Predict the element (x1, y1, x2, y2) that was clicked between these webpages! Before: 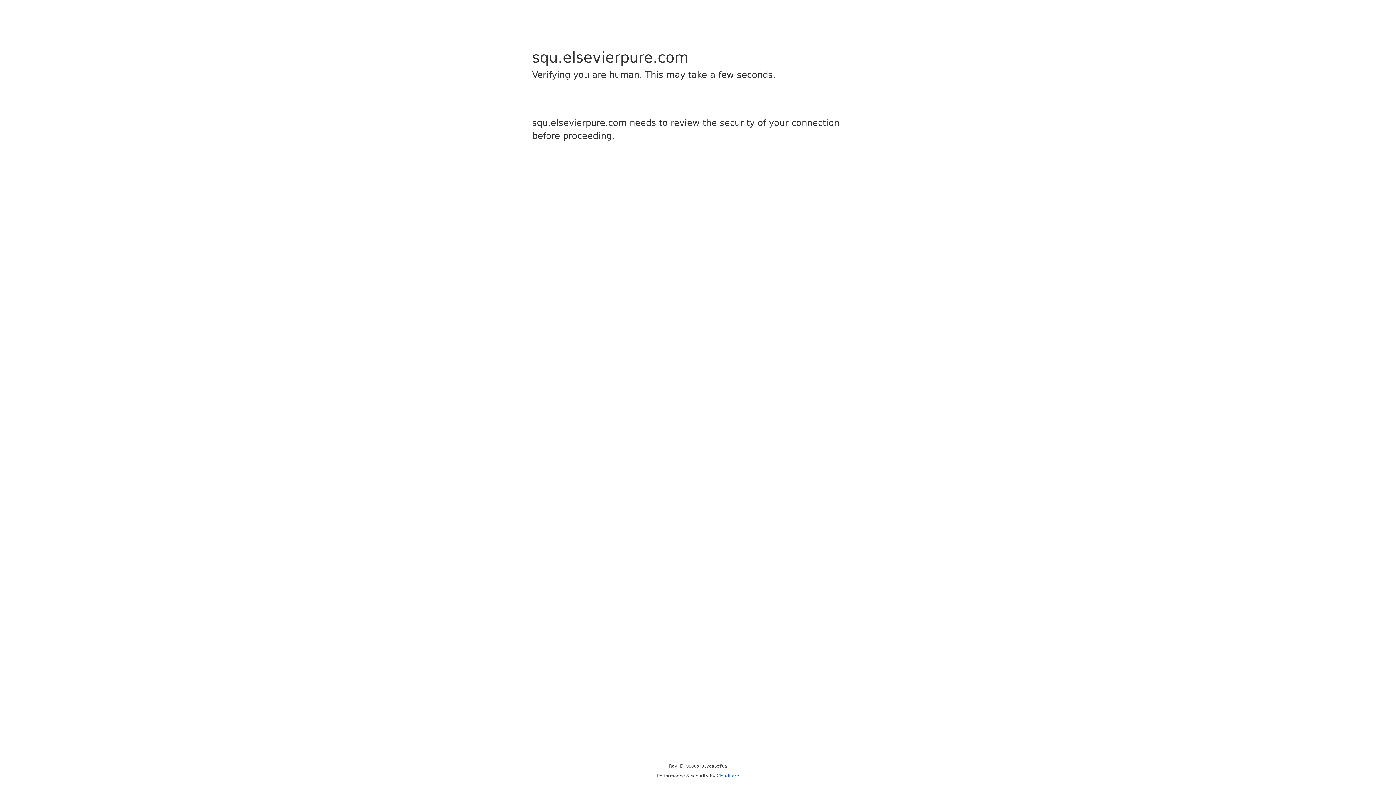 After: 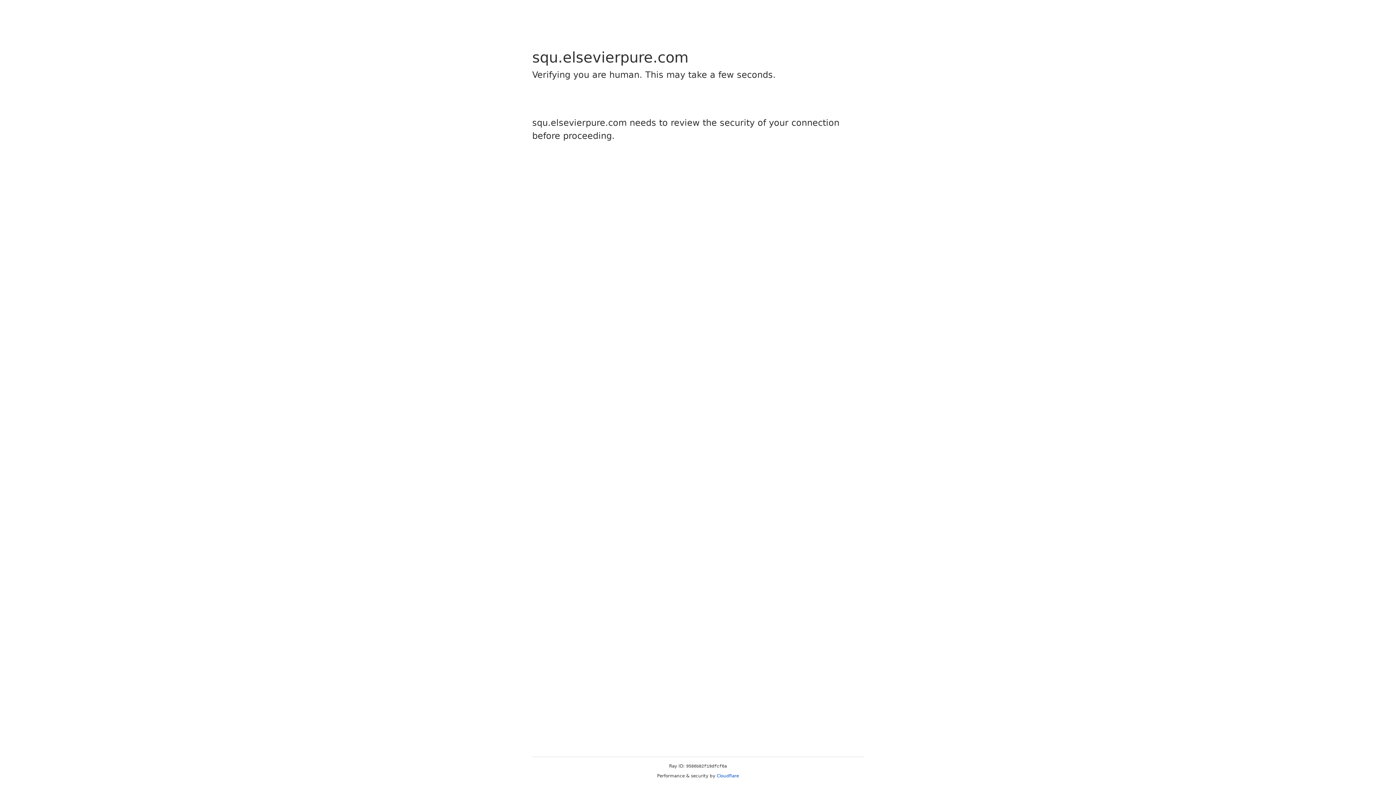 Action: label: Cloudflare bbox: (716, 773, 739, 778)